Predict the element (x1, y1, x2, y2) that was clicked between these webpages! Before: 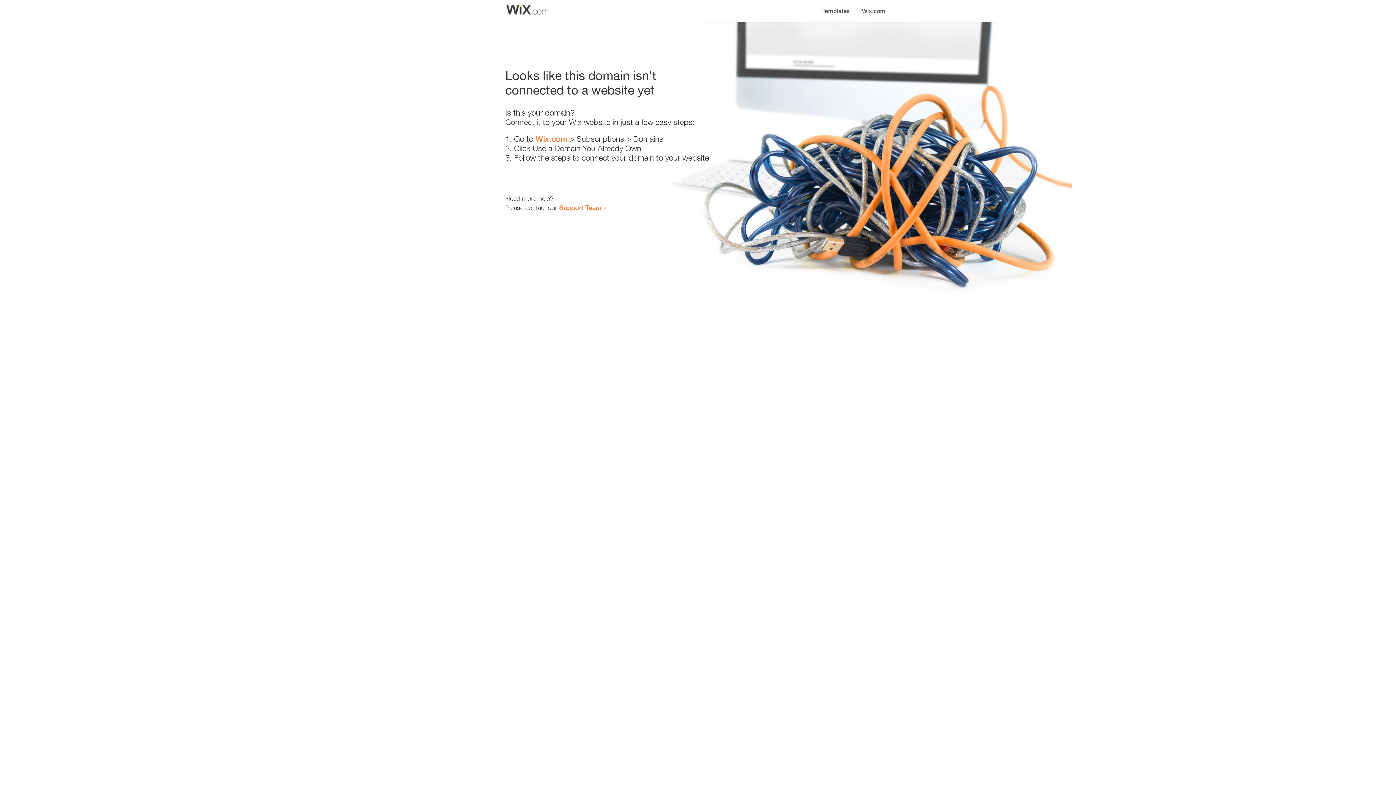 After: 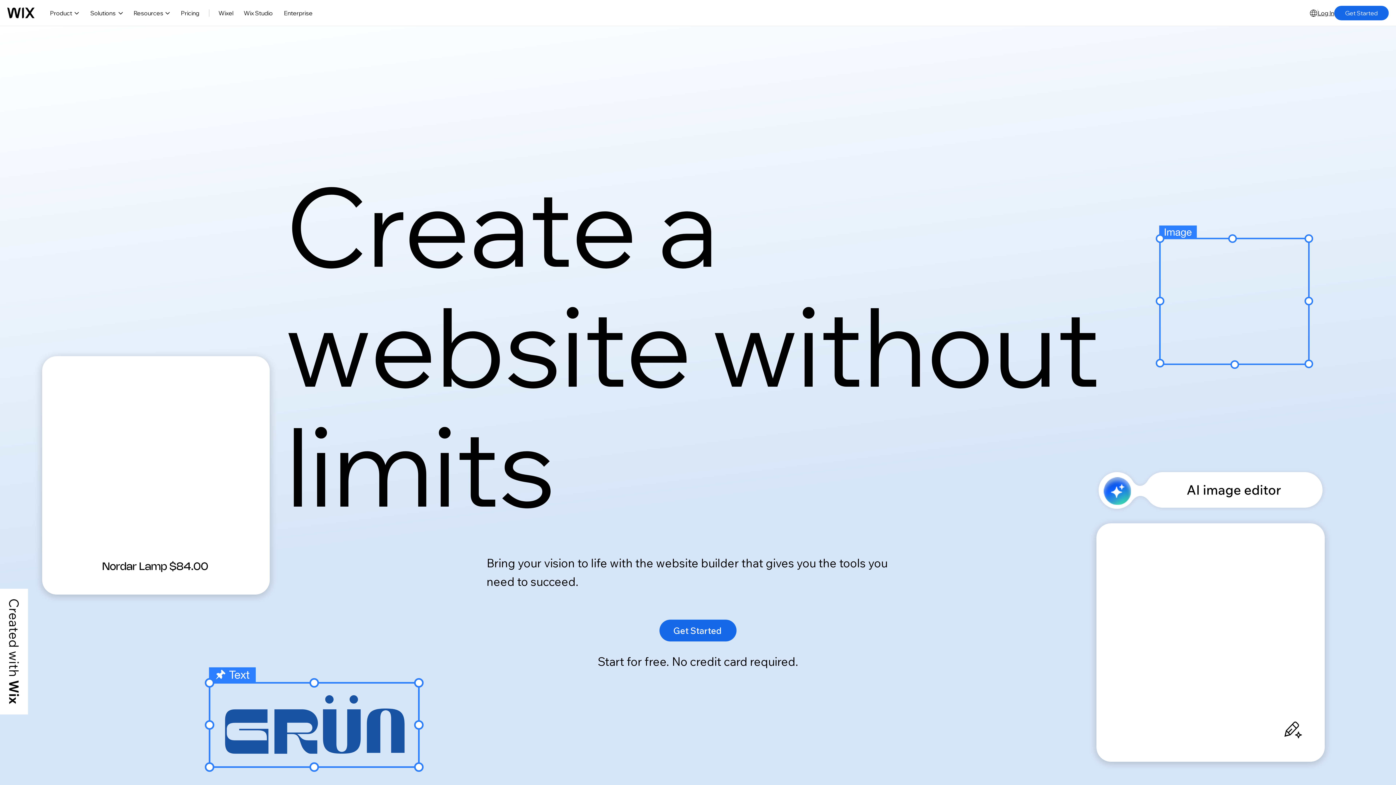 Action: label: Wix.com bbox: (535, 134, 567, 143)